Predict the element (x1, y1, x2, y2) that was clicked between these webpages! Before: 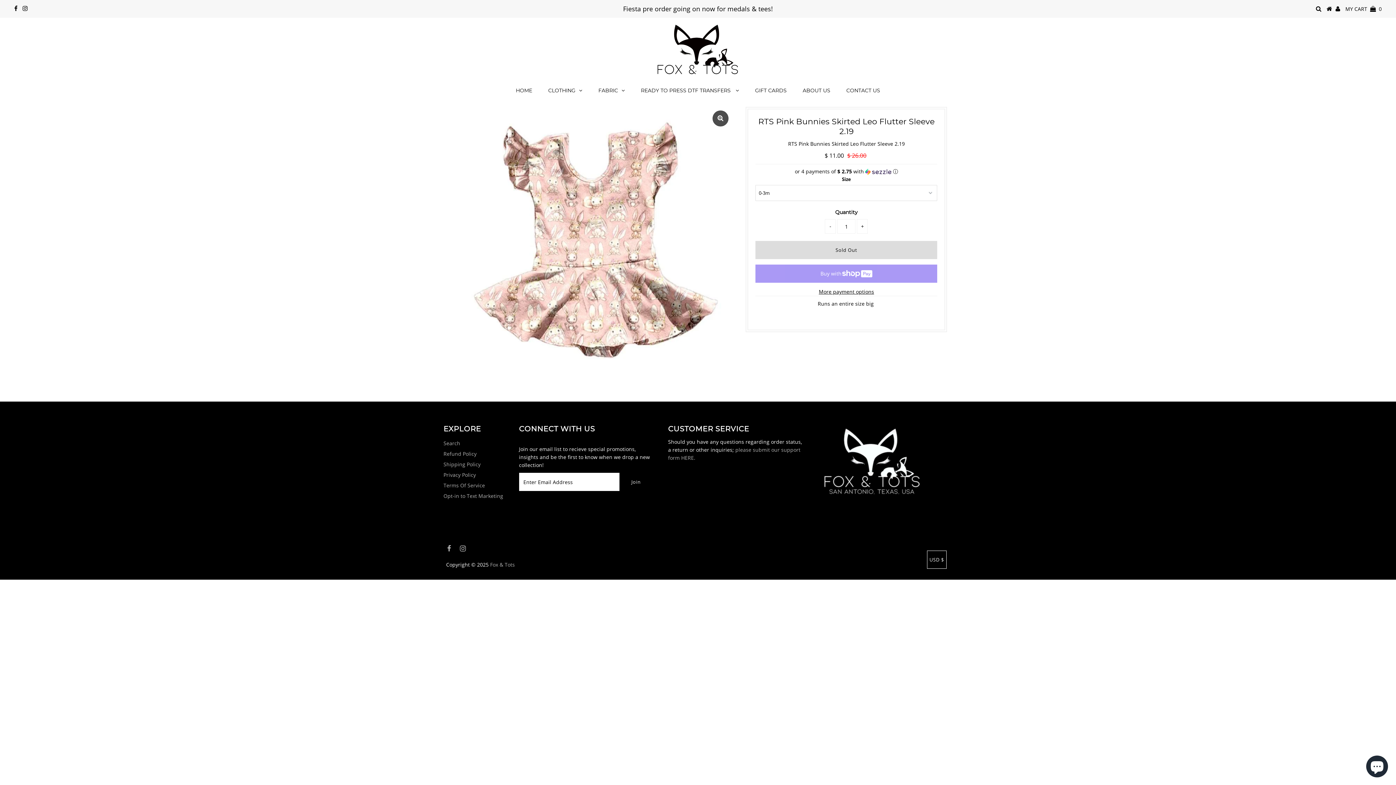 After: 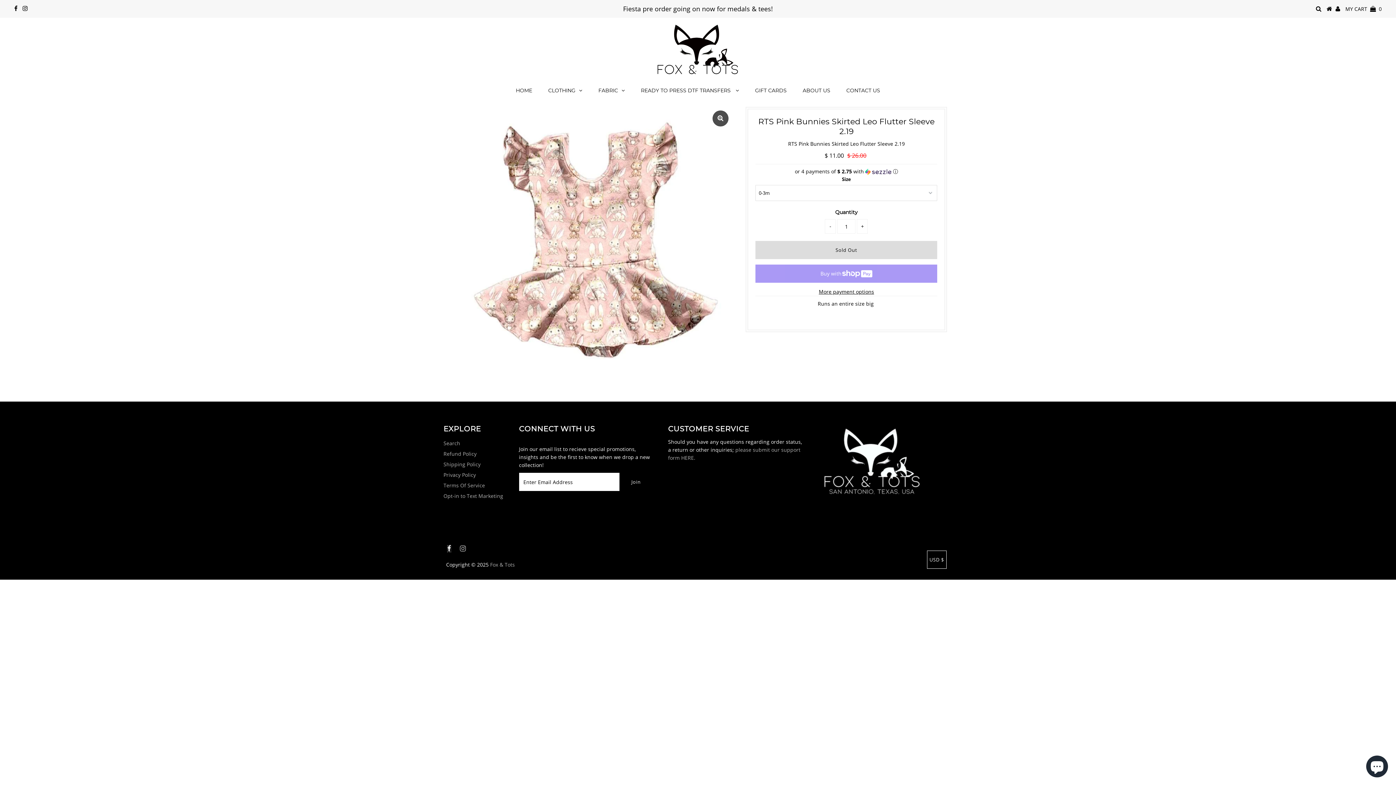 Action: bbox: (447, 545, 451, 552)